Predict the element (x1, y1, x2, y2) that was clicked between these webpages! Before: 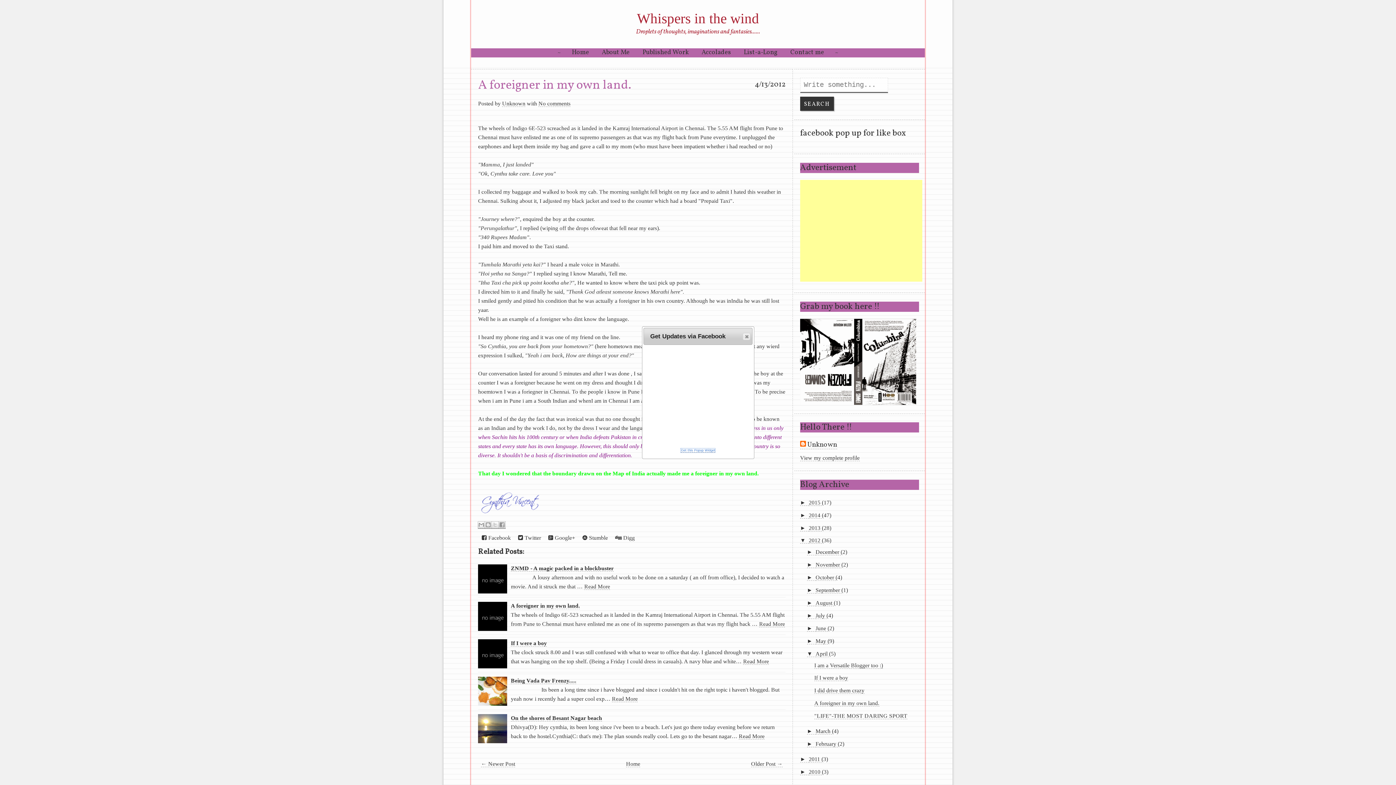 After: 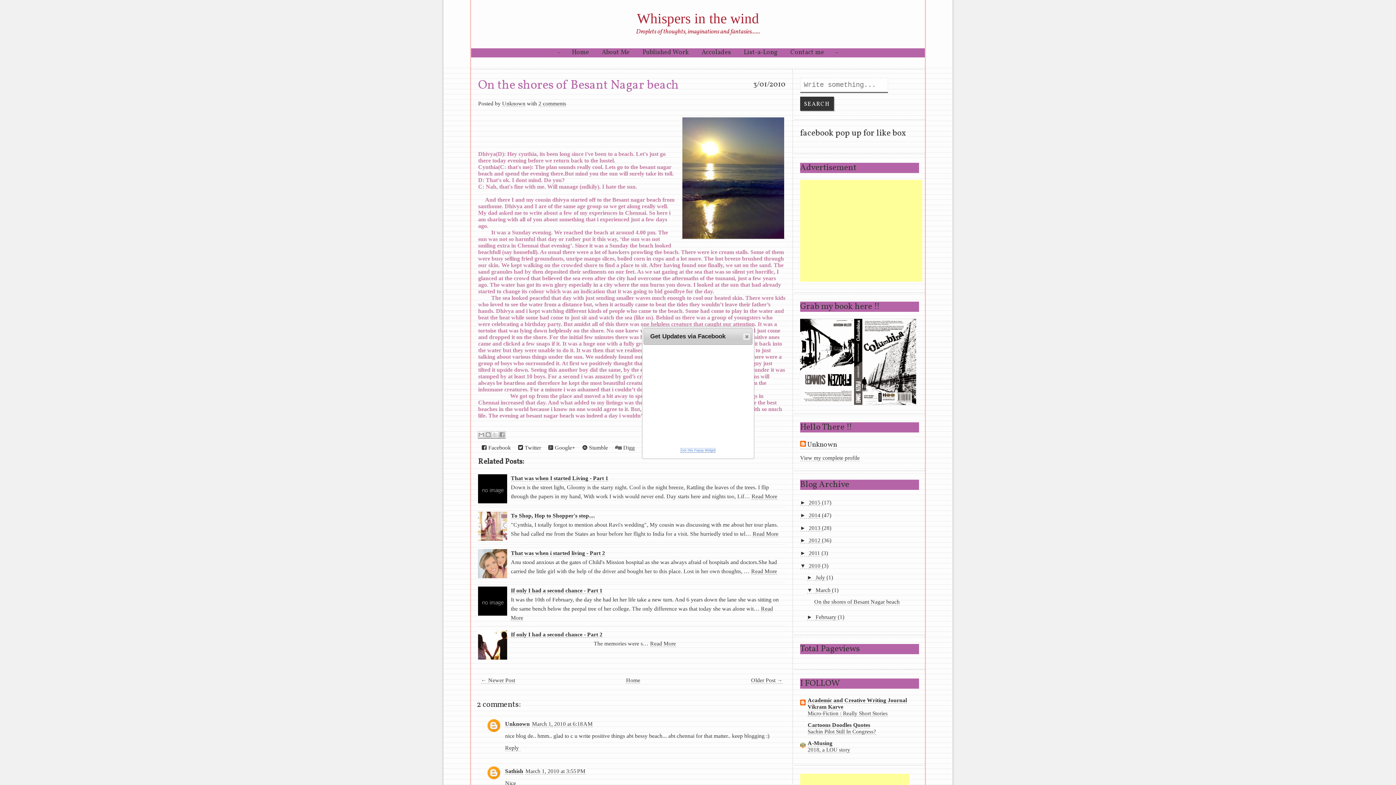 Action: label: On the shores of Besant Nagar beach bbox: (510, 715, 602, 721)